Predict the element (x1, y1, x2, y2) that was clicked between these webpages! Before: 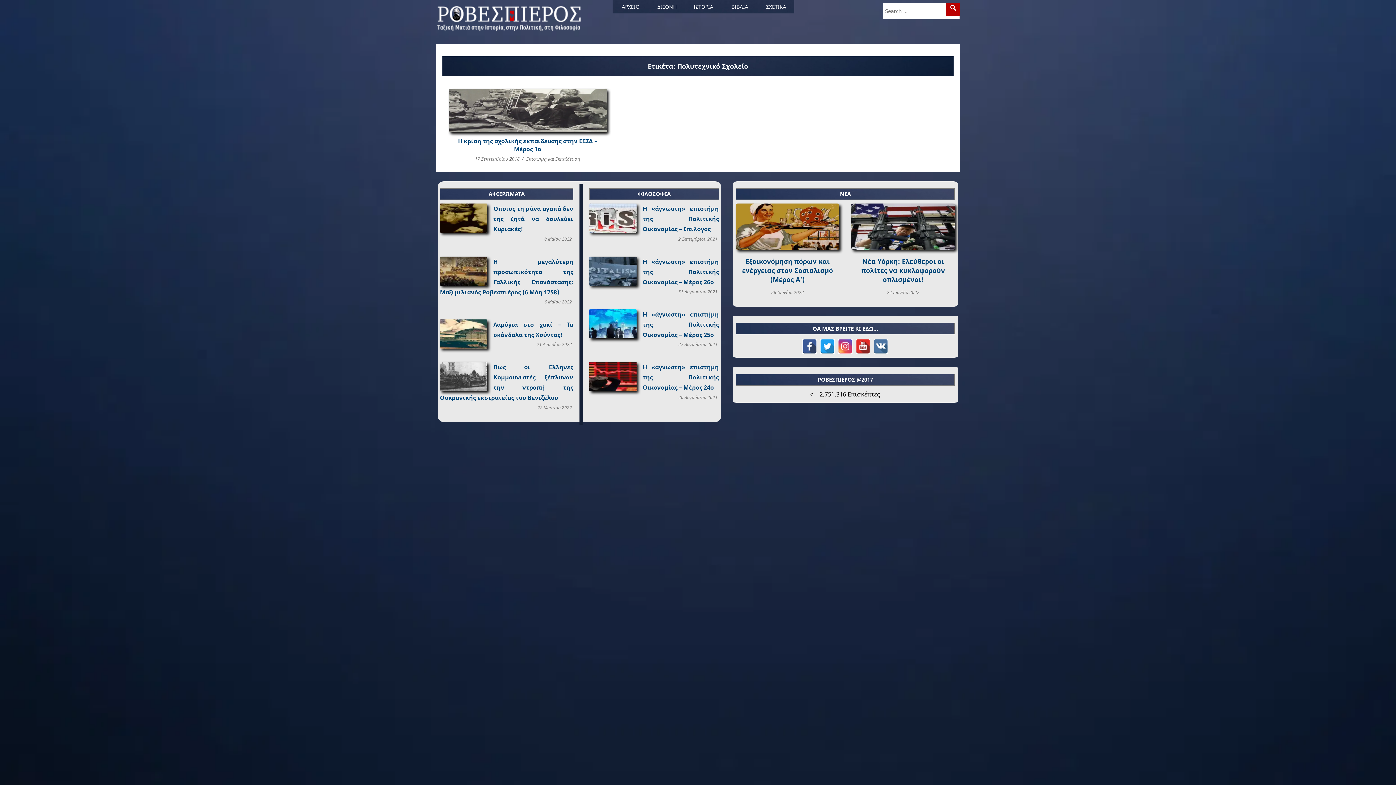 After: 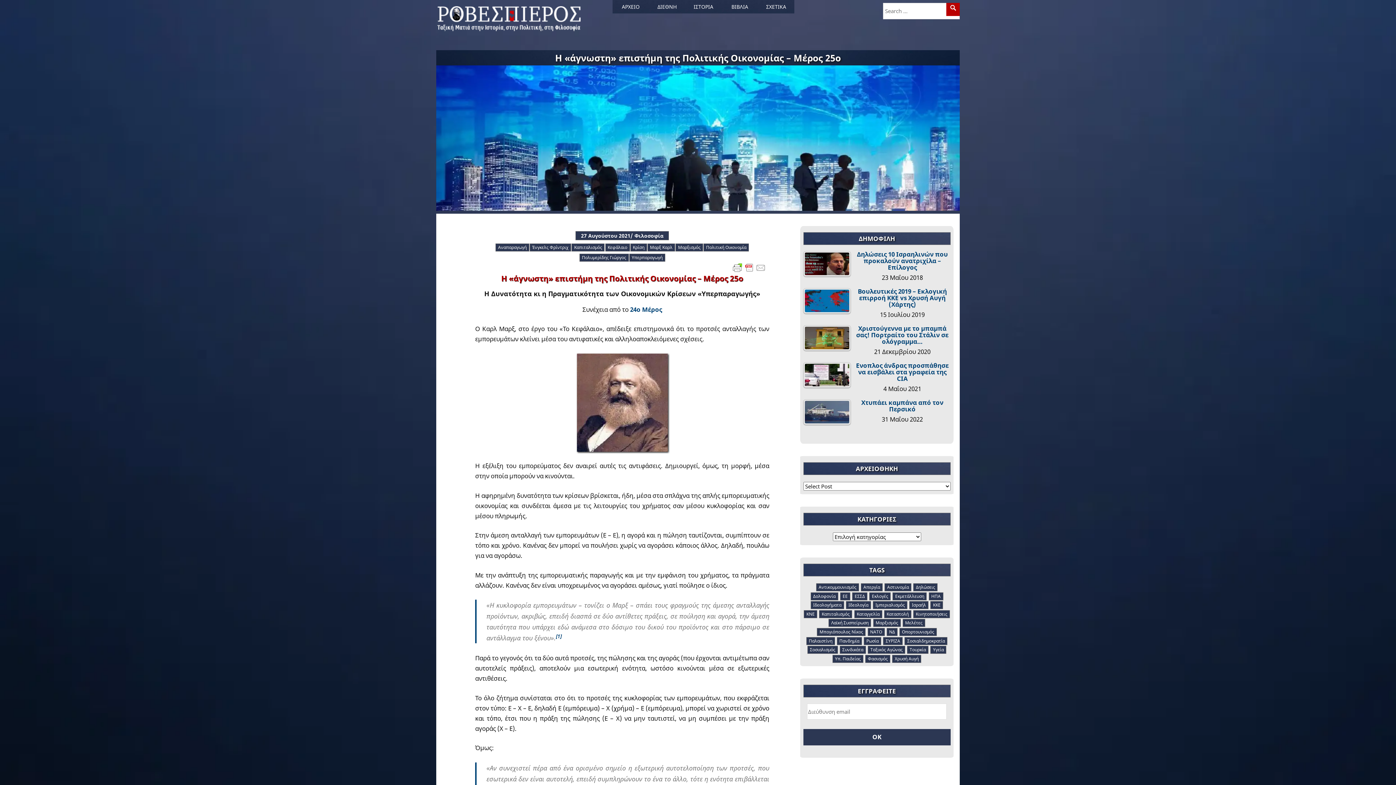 Action: label: Η «άγνωστη» επιστήμη της Πολιτικής Οικονομίας – Μέρος 25ο bbox: (642, 310, 719, 338)